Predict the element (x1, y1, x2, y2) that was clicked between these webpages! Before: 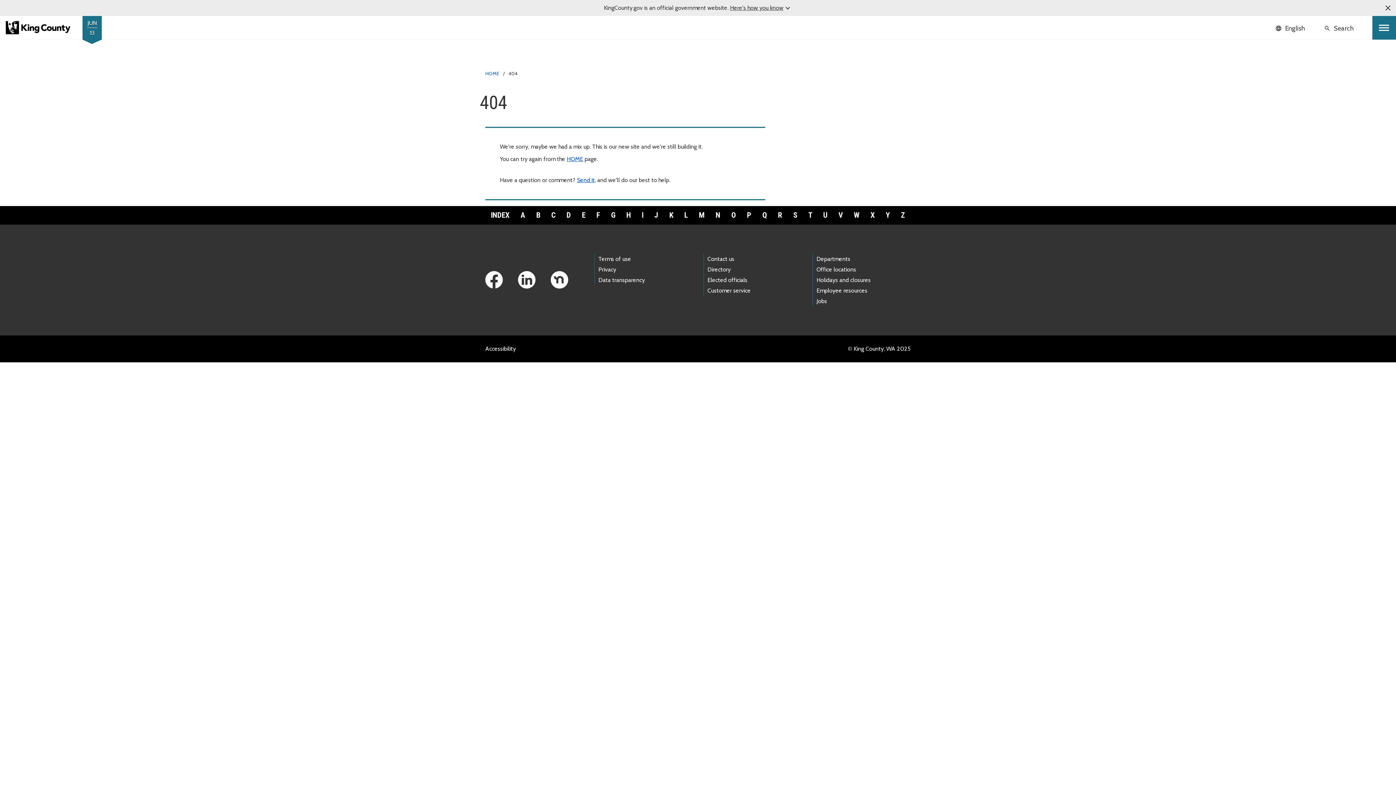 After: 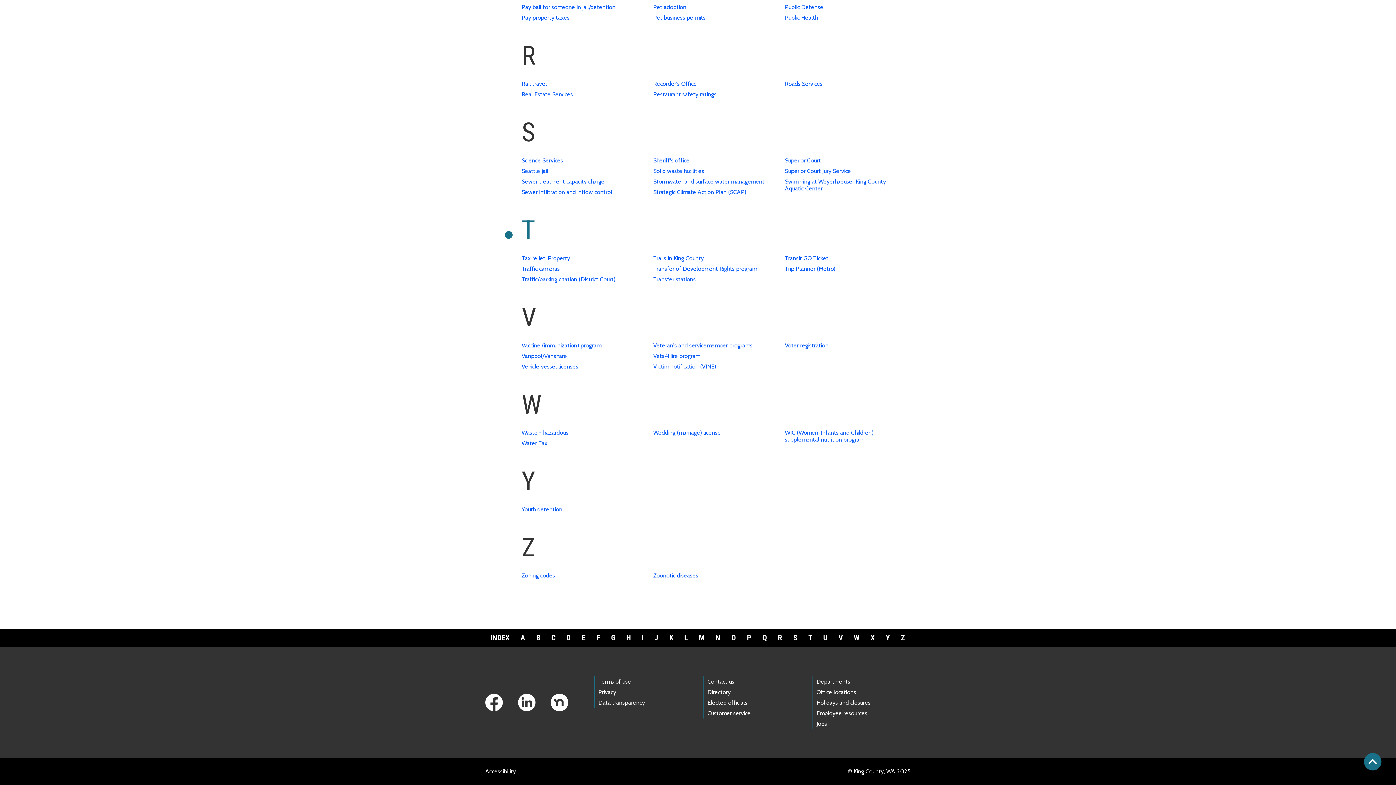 Action: label: T bbox: (802, 209, 817, 221)